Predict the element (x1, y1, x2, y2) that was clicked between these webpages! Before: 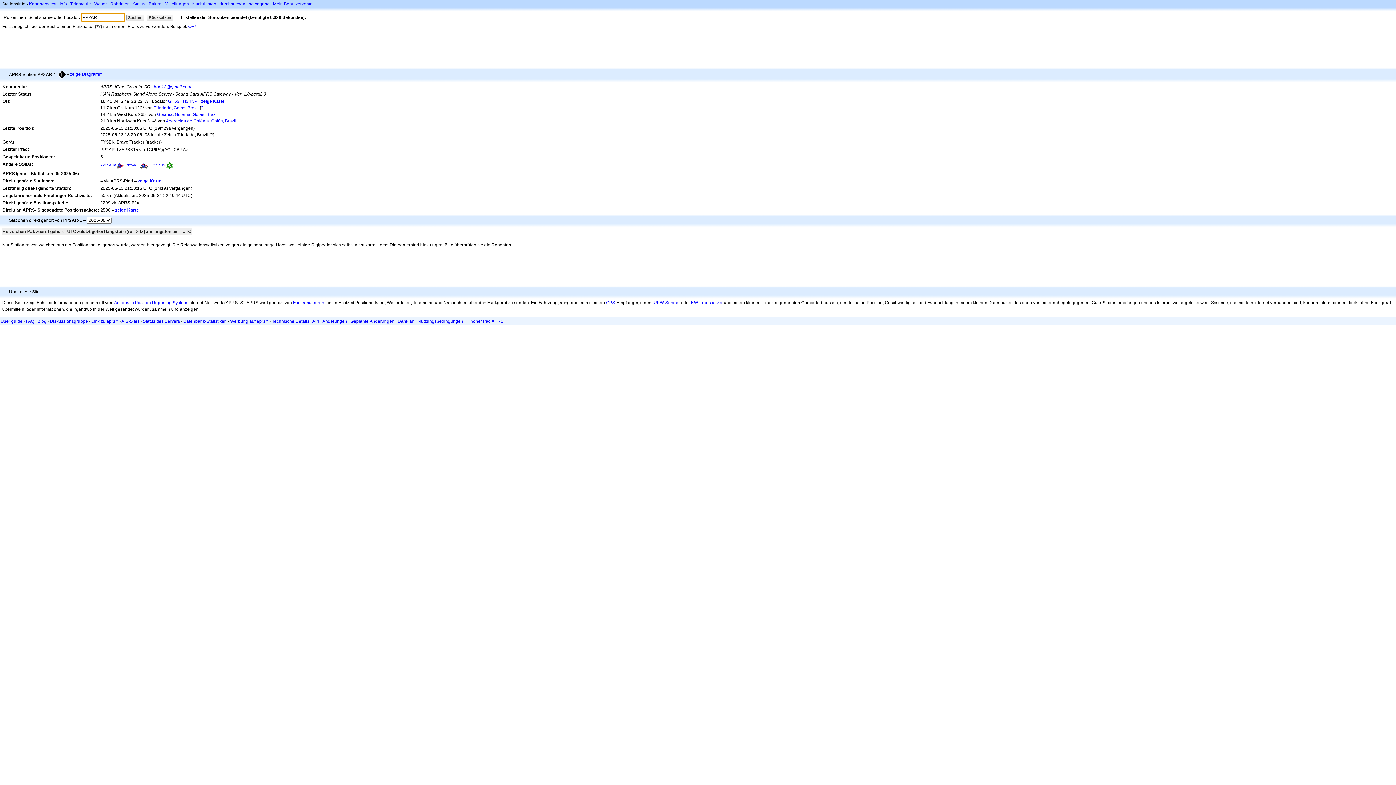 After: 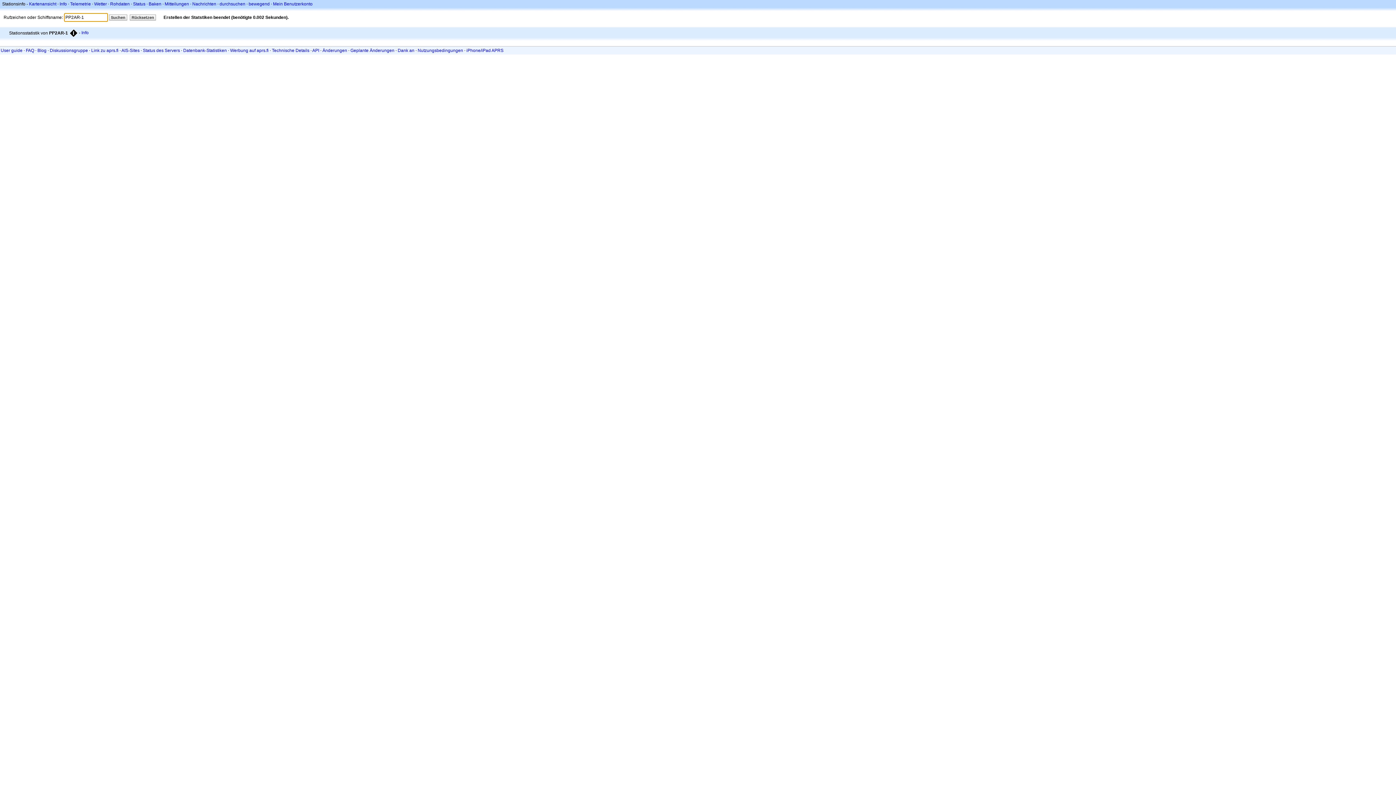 Action: bbox: (69, 71, 102, 76) label: zeige Diagramm